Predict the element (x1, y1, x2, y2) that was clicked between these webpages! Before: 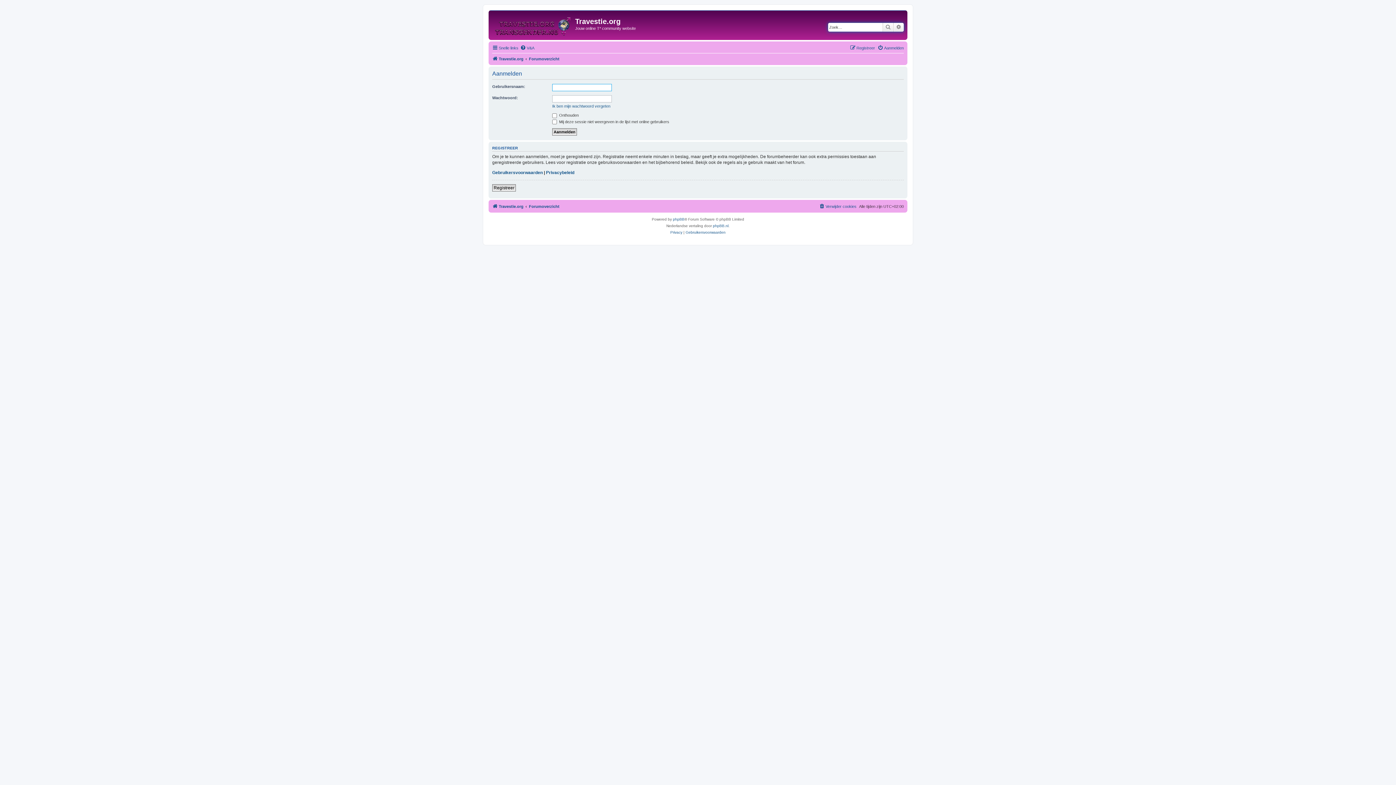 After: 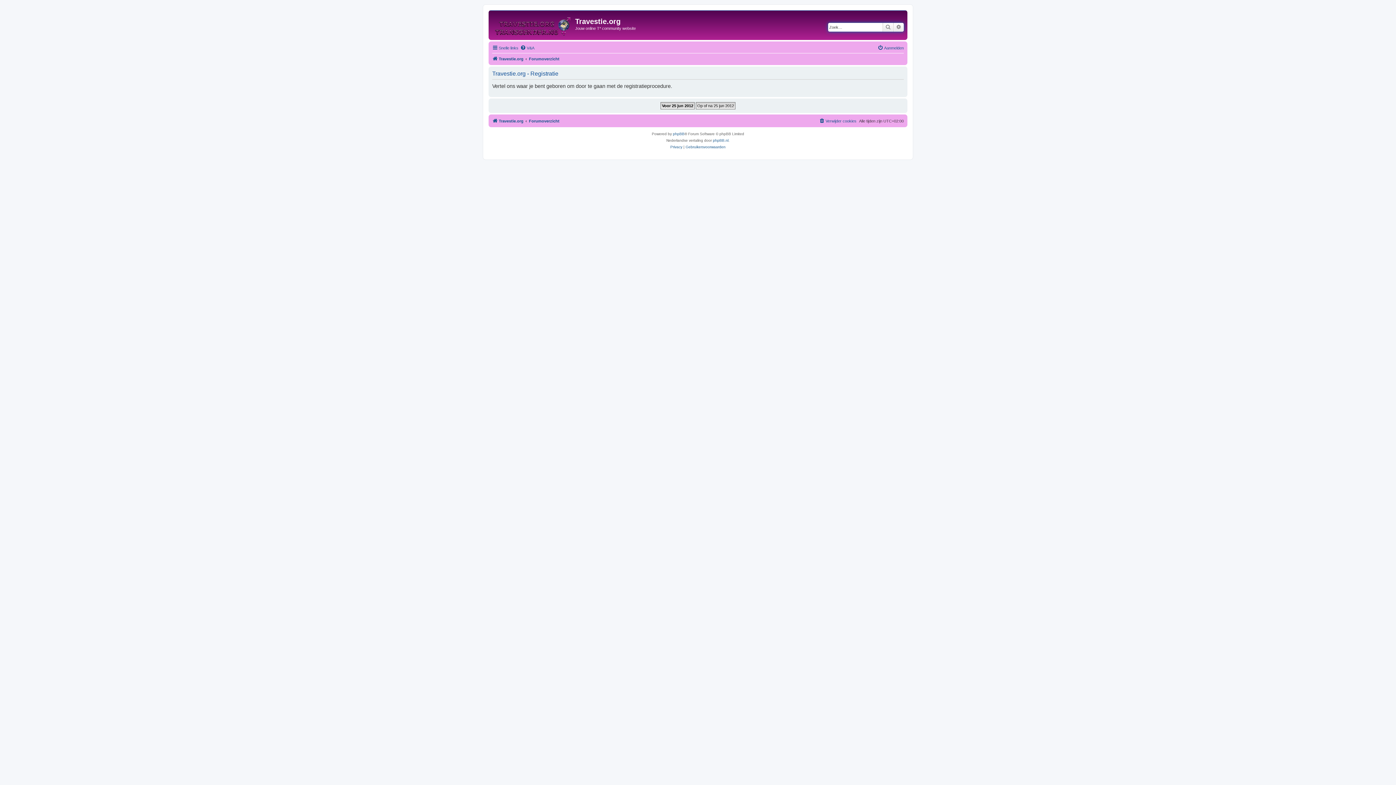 Action: bbox: (492, 184, 516, 191) label: Registreer